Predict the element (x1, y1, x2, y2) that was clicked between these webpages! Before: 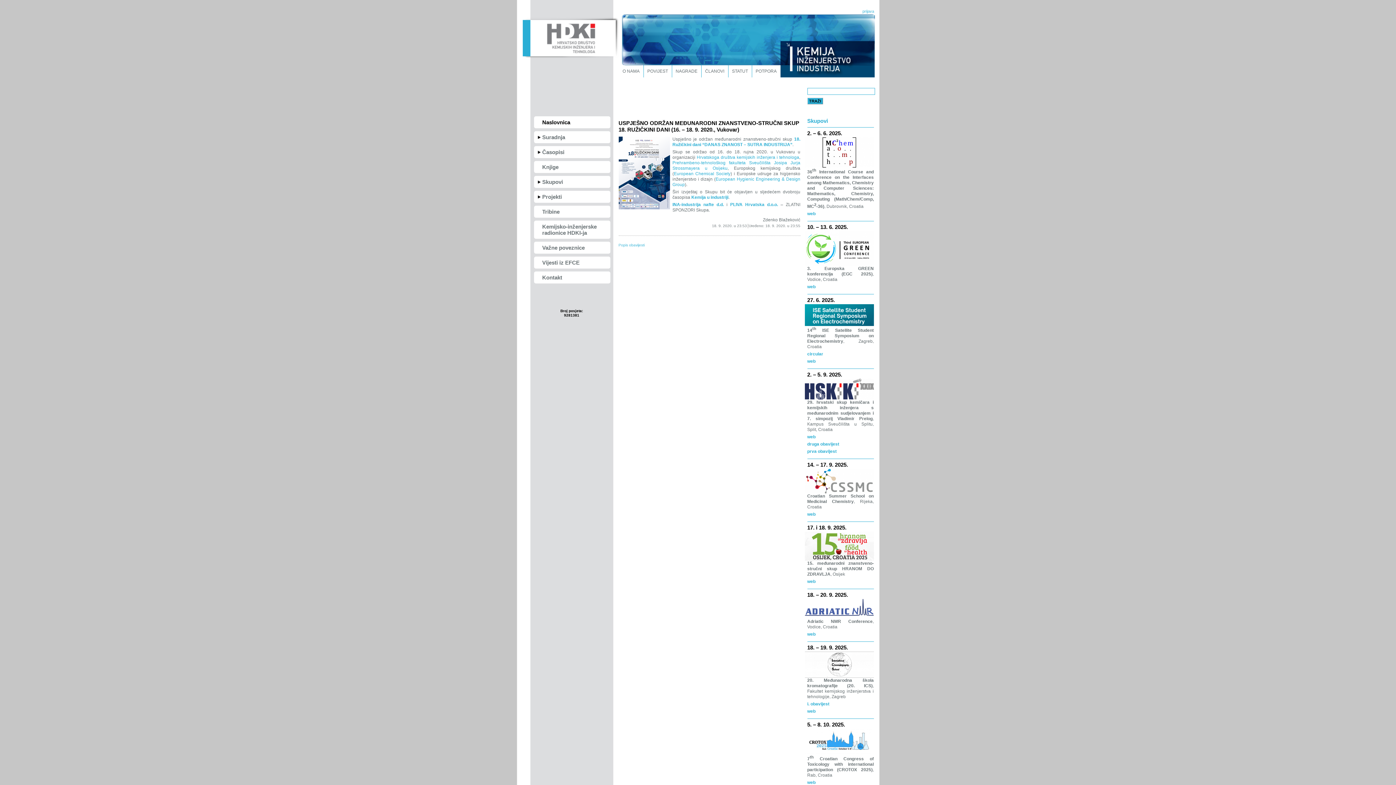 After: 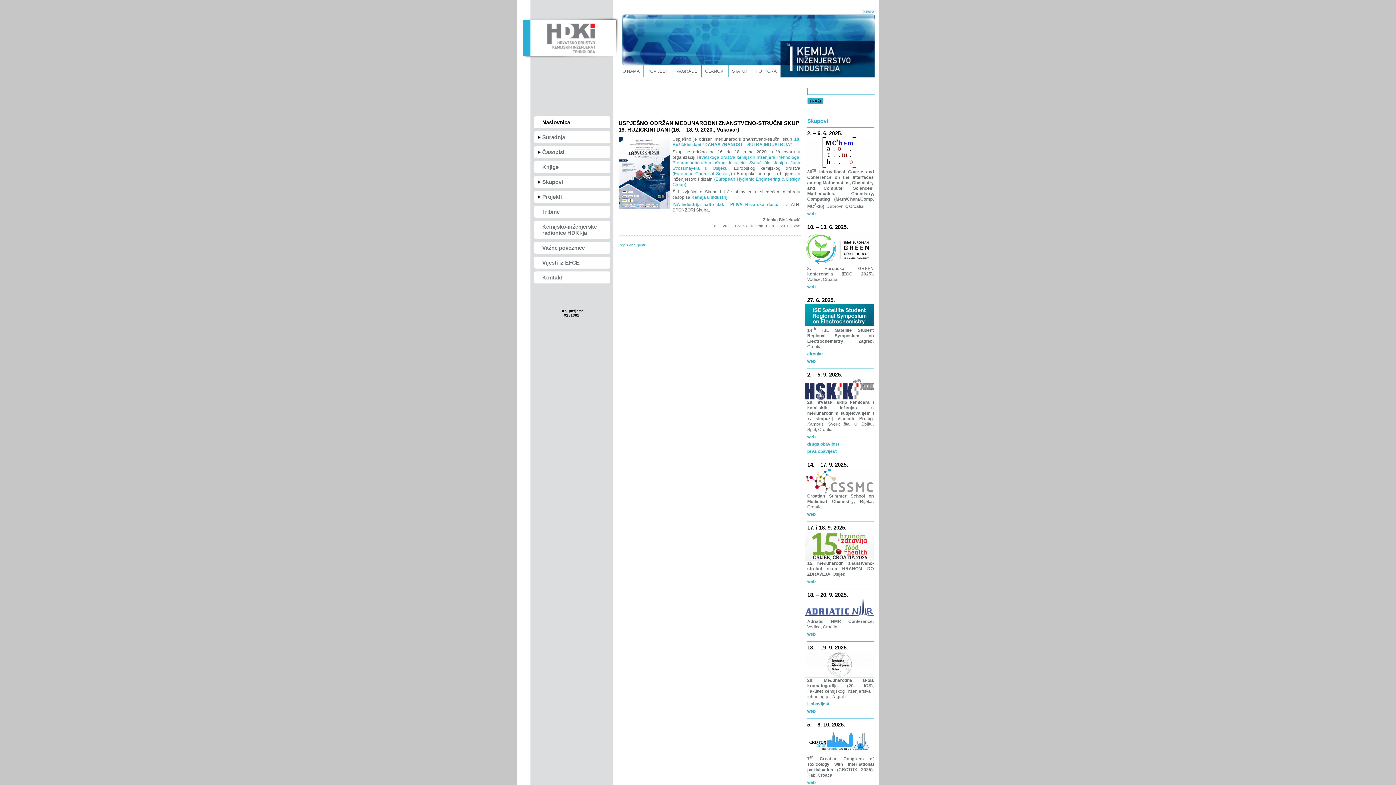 Action: bbox: (807, 441, 839, 446) label: druga obavijest